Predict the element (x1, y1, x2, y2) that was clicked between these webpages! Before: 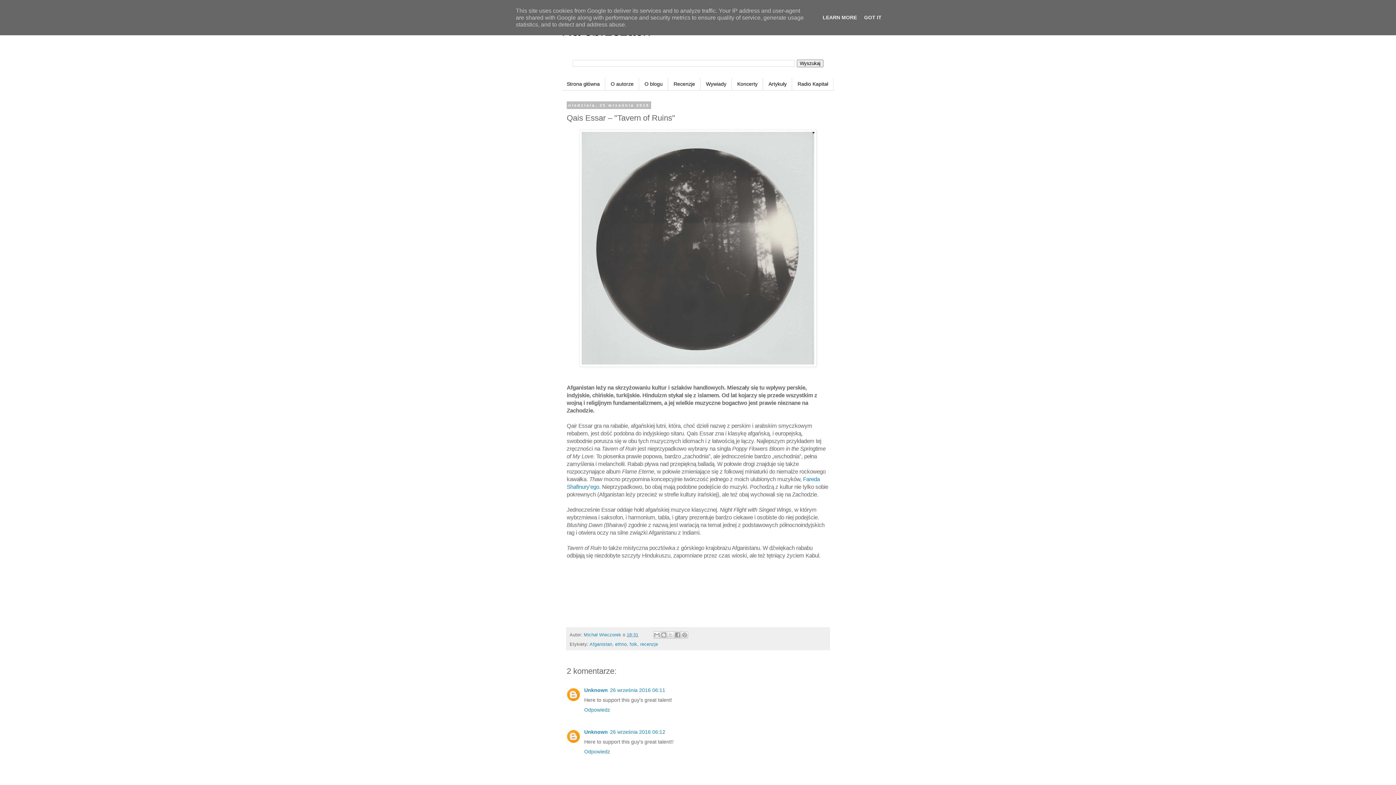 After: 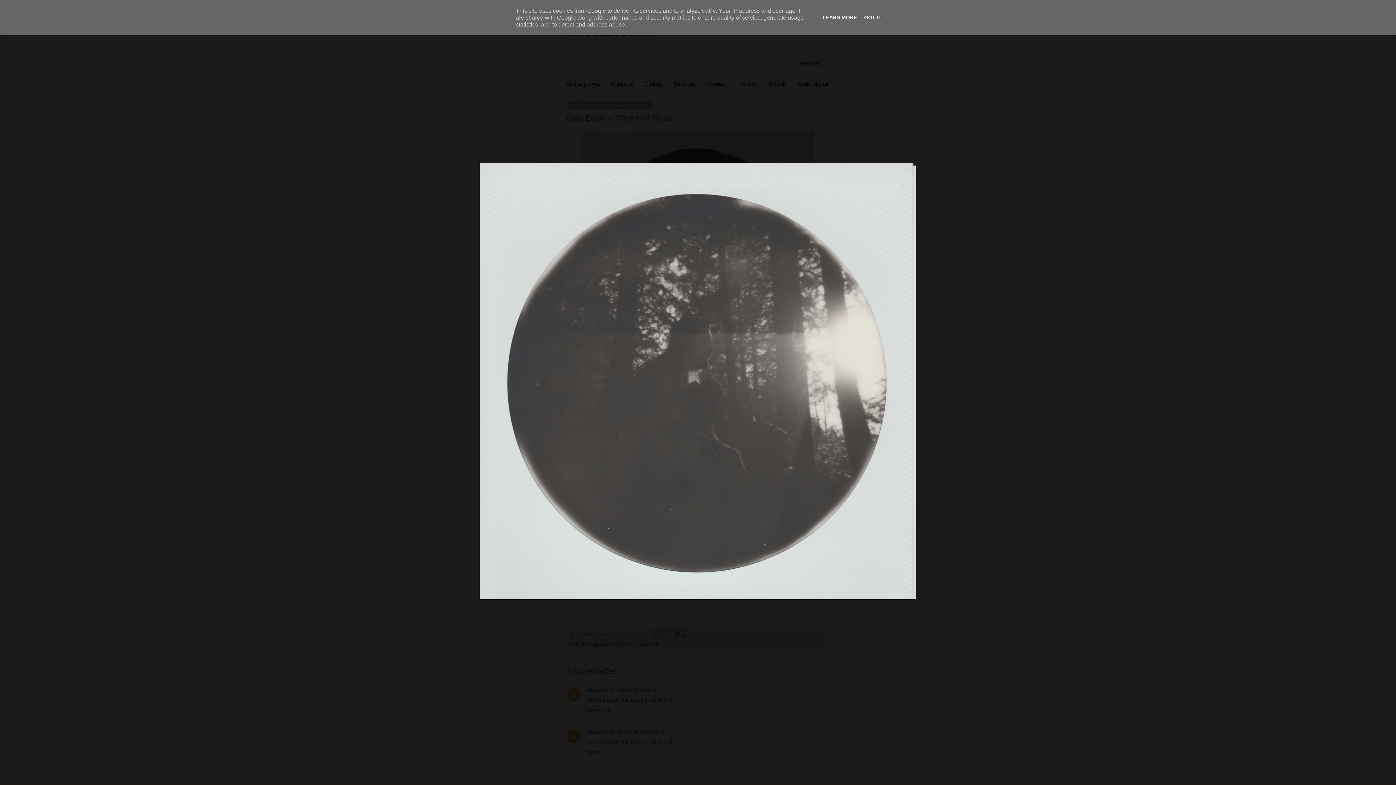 Action: bbox: (579, 361, 816, 368)